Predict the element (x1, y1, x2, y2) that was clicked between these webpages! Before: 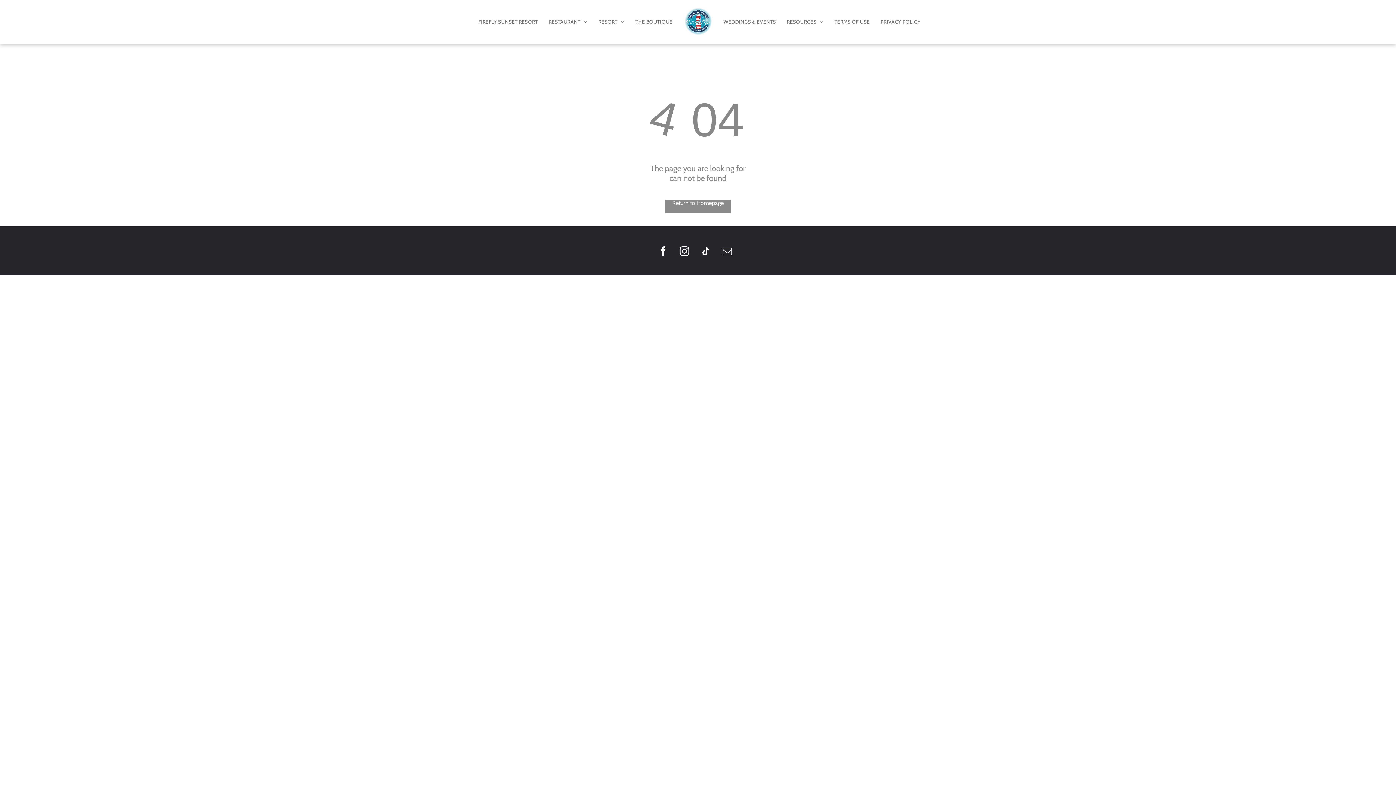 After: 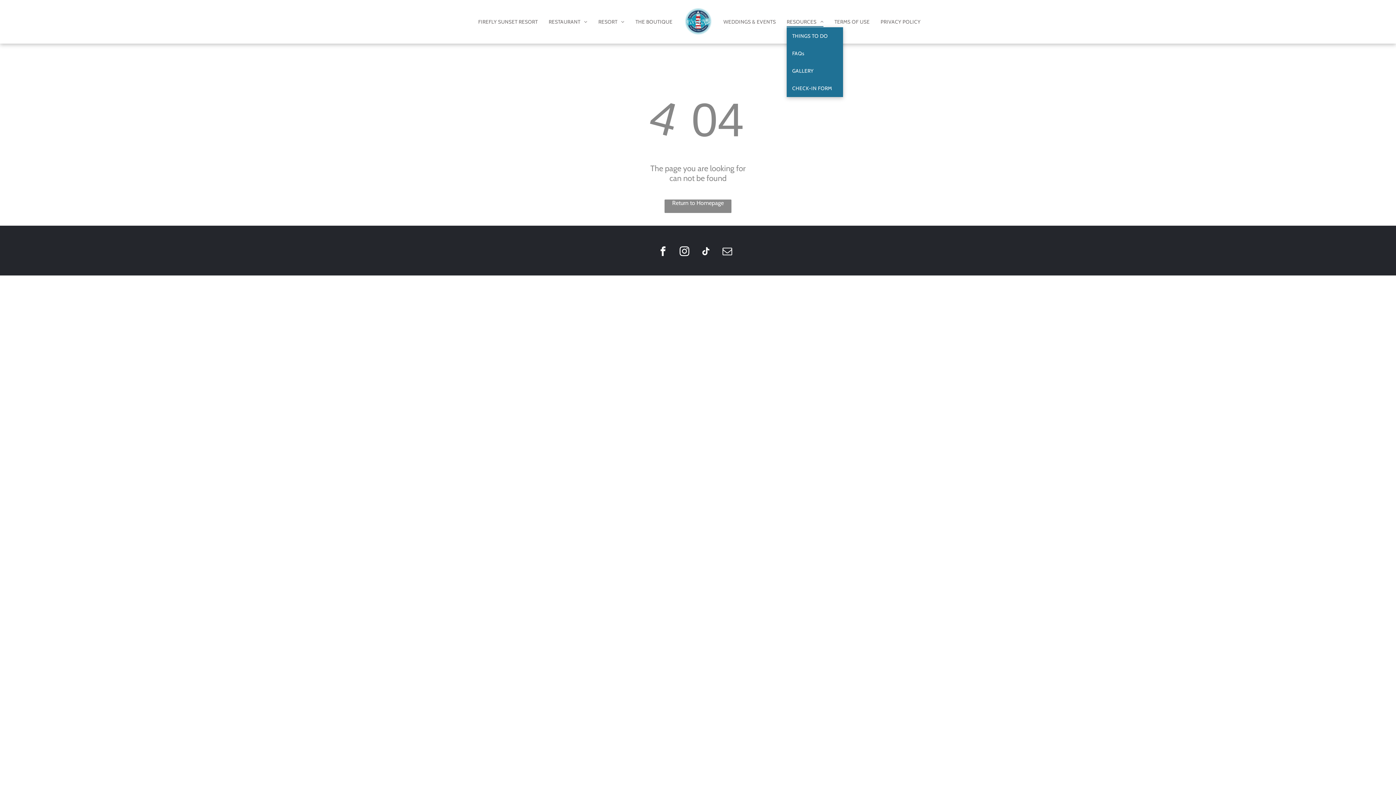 Action: label: RESOURCES bbox: (781, 16, 829, 27)